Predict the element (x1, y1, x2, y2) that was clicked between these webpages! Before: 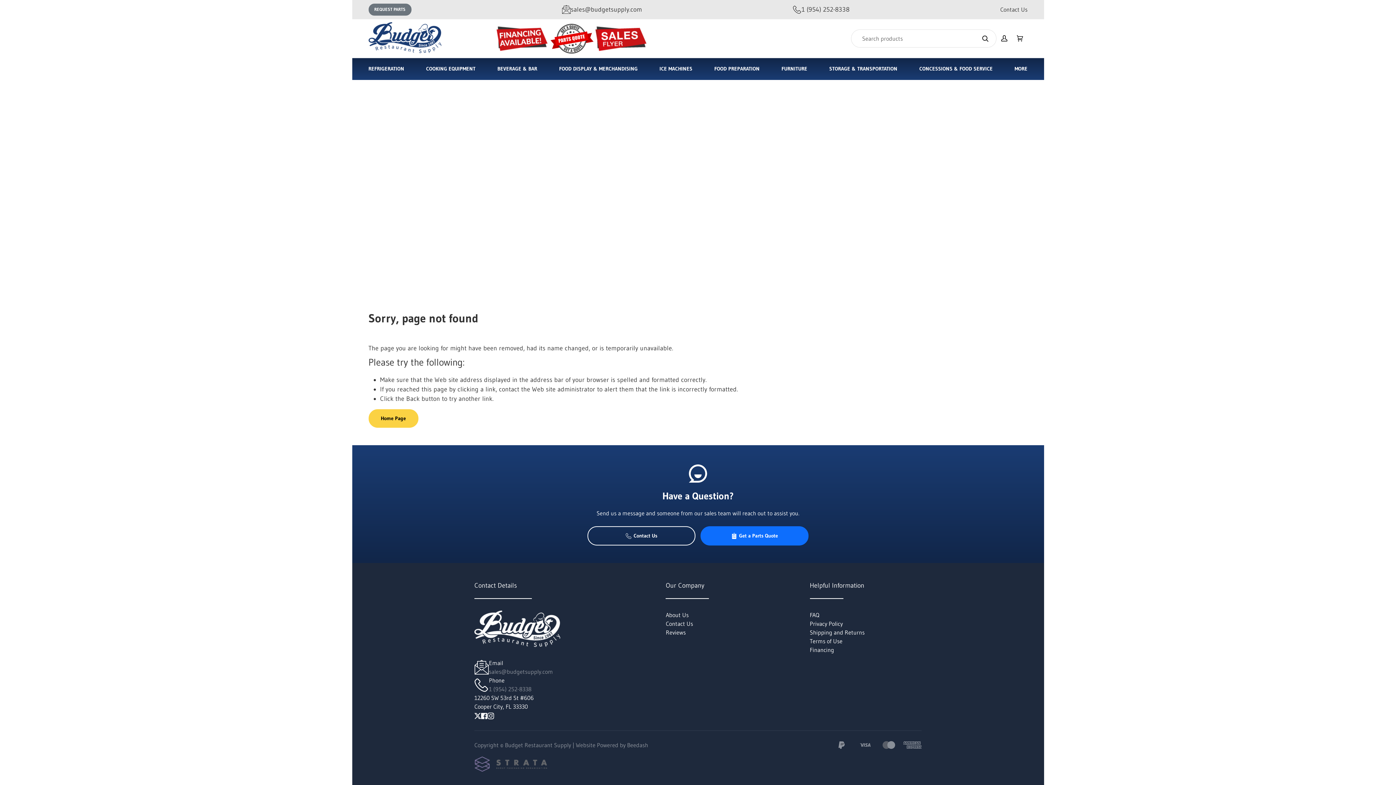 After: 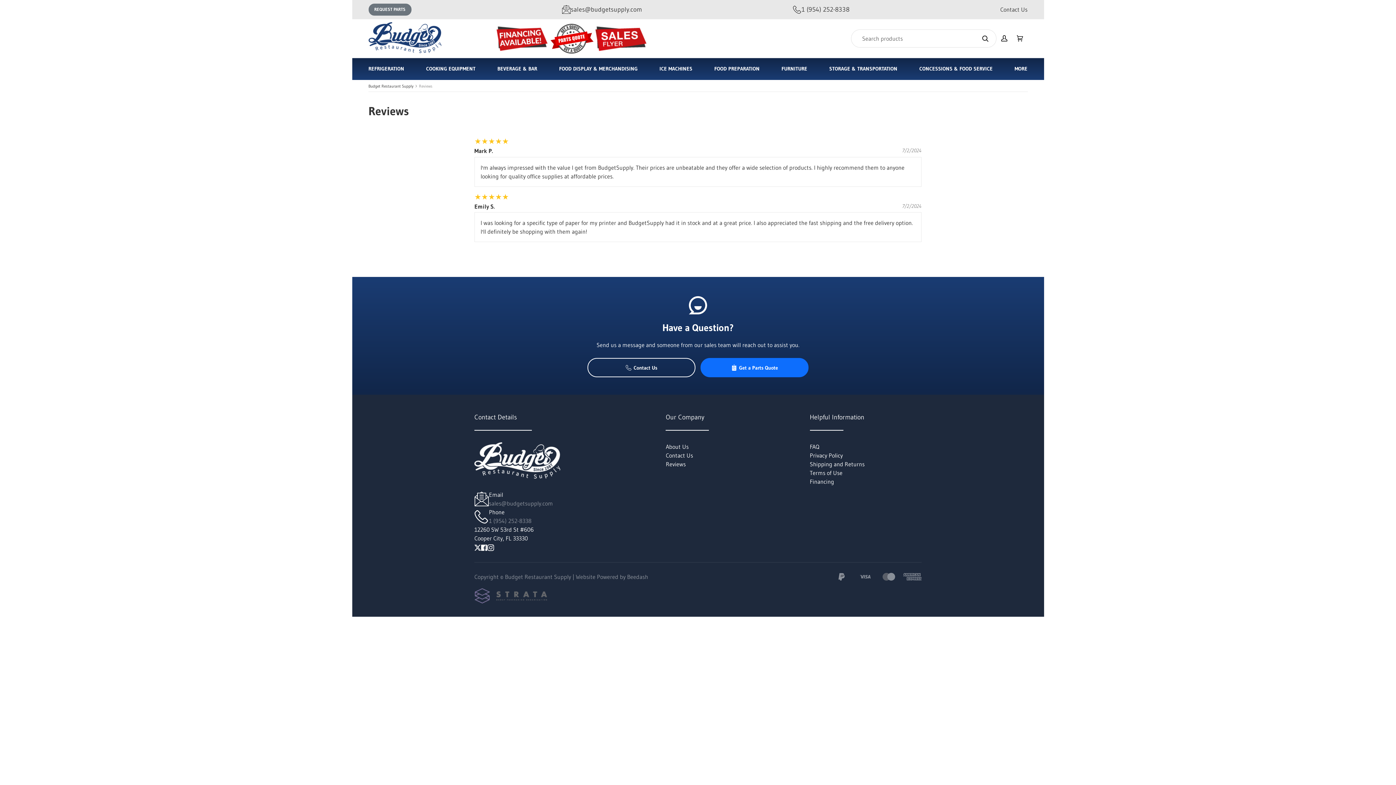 Action: bbox: (665, 628, 685, 636) label: Reviews